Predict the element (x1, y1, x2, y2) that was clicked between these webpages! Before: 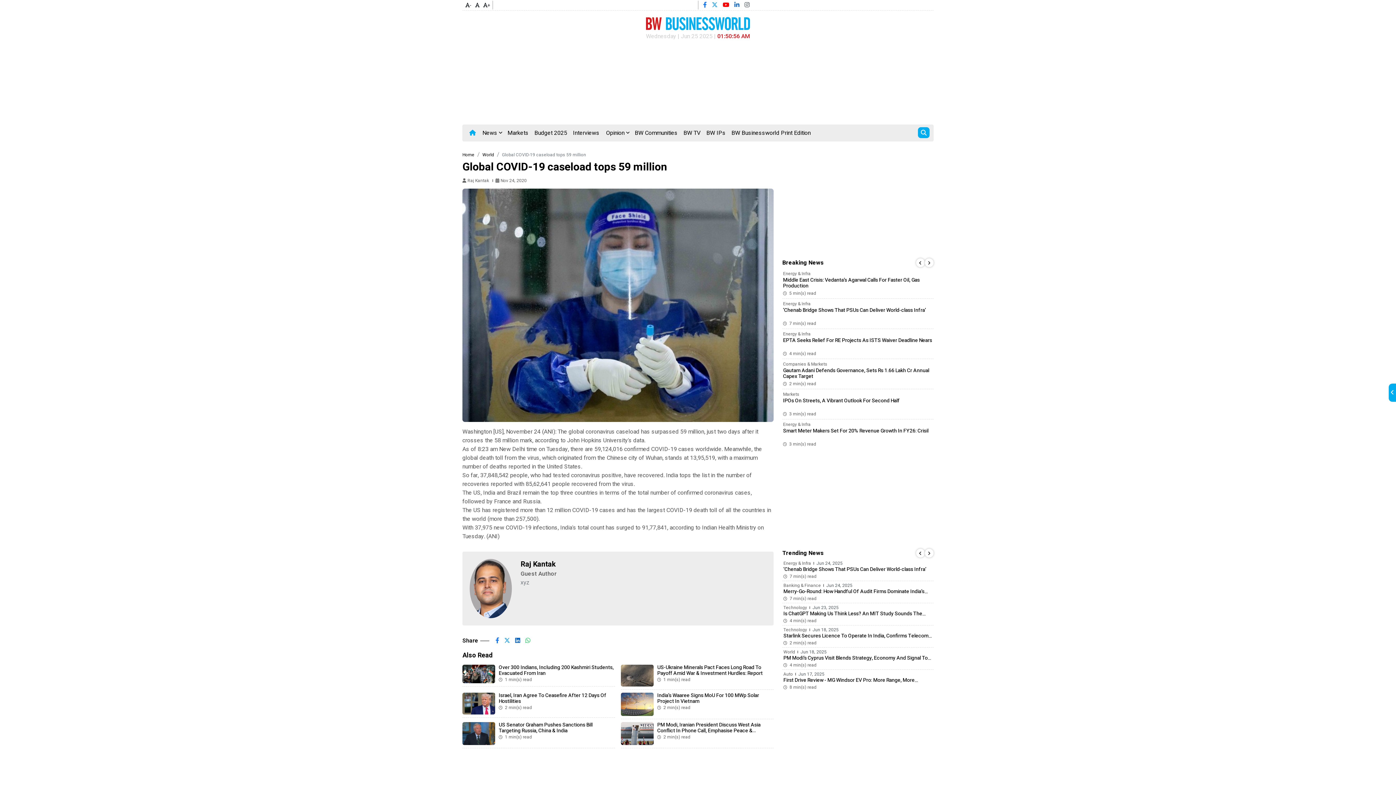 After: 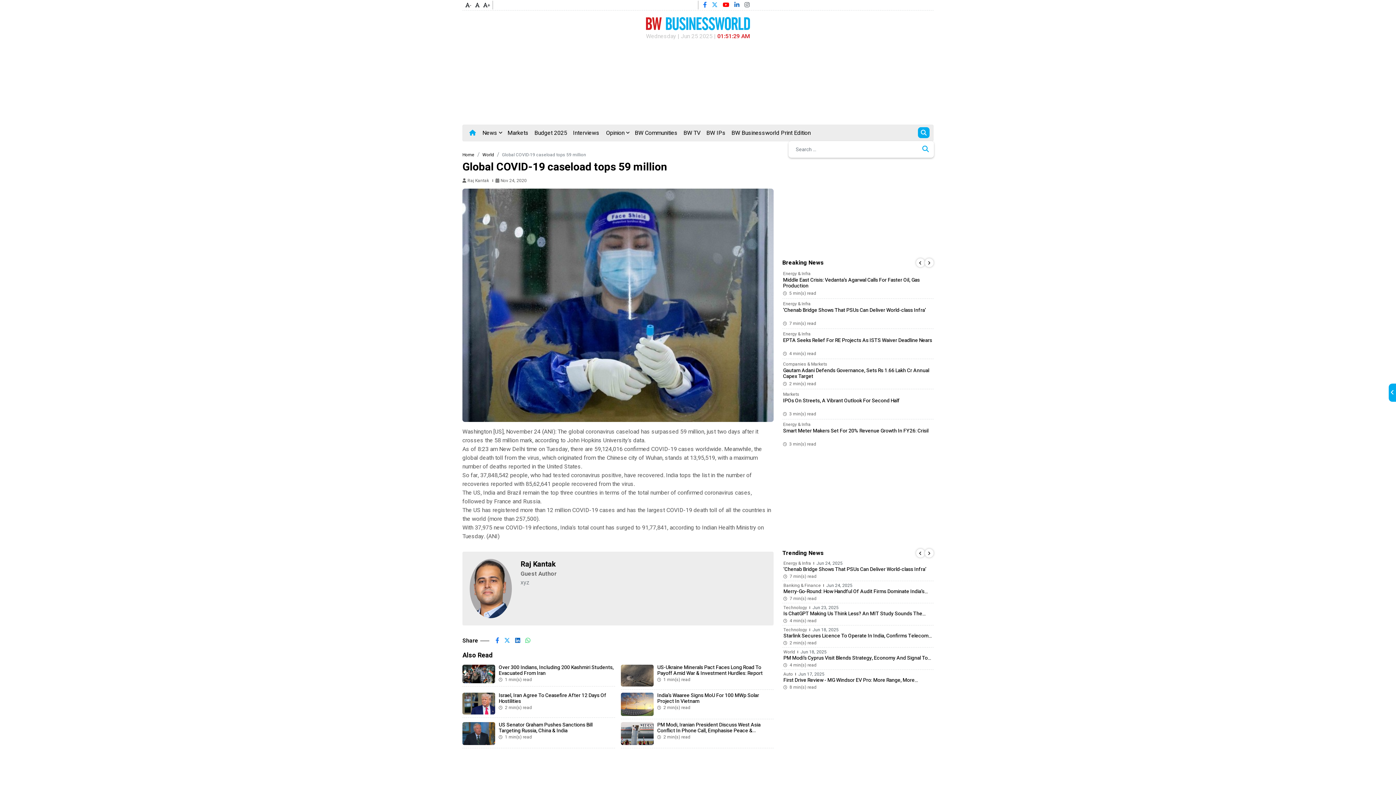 Action: bbox: (918, 127, 929, 138)